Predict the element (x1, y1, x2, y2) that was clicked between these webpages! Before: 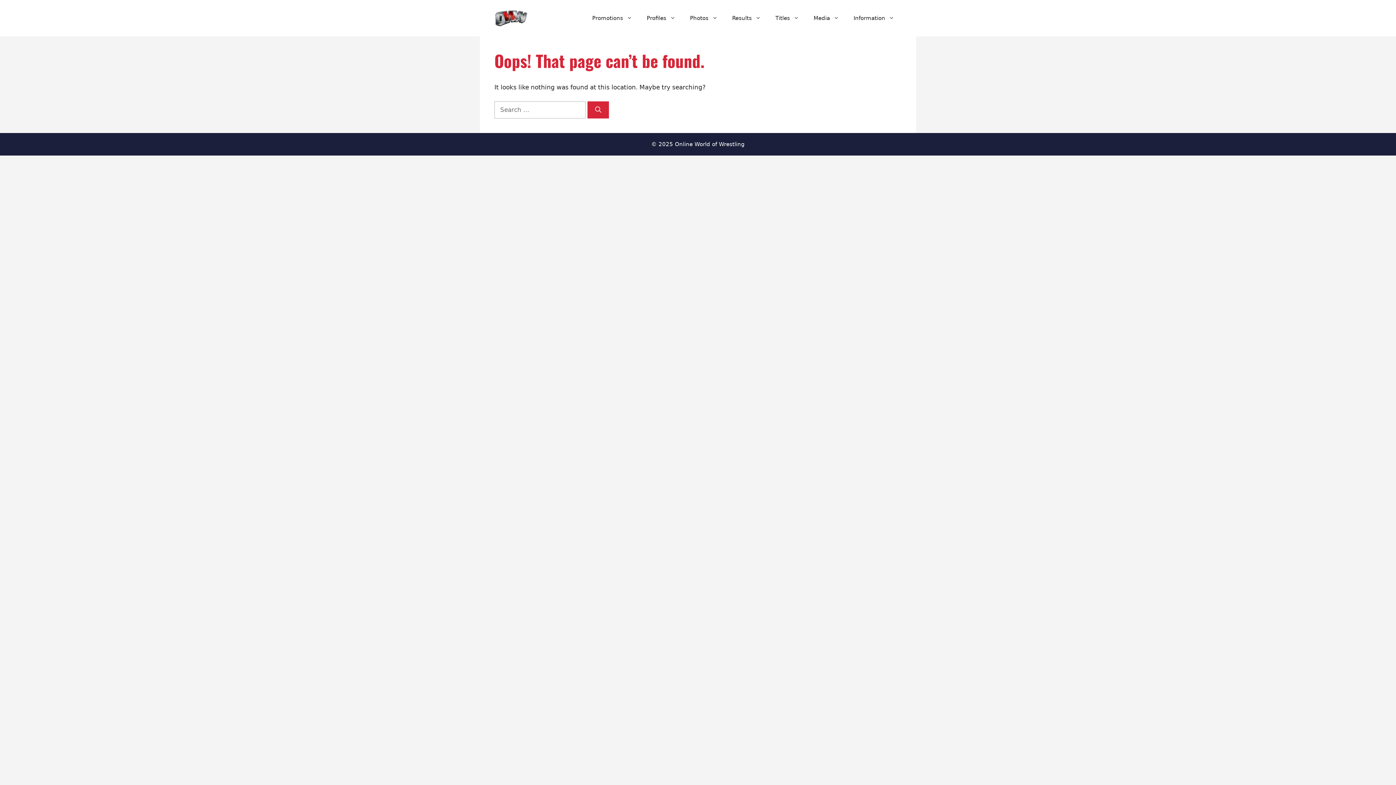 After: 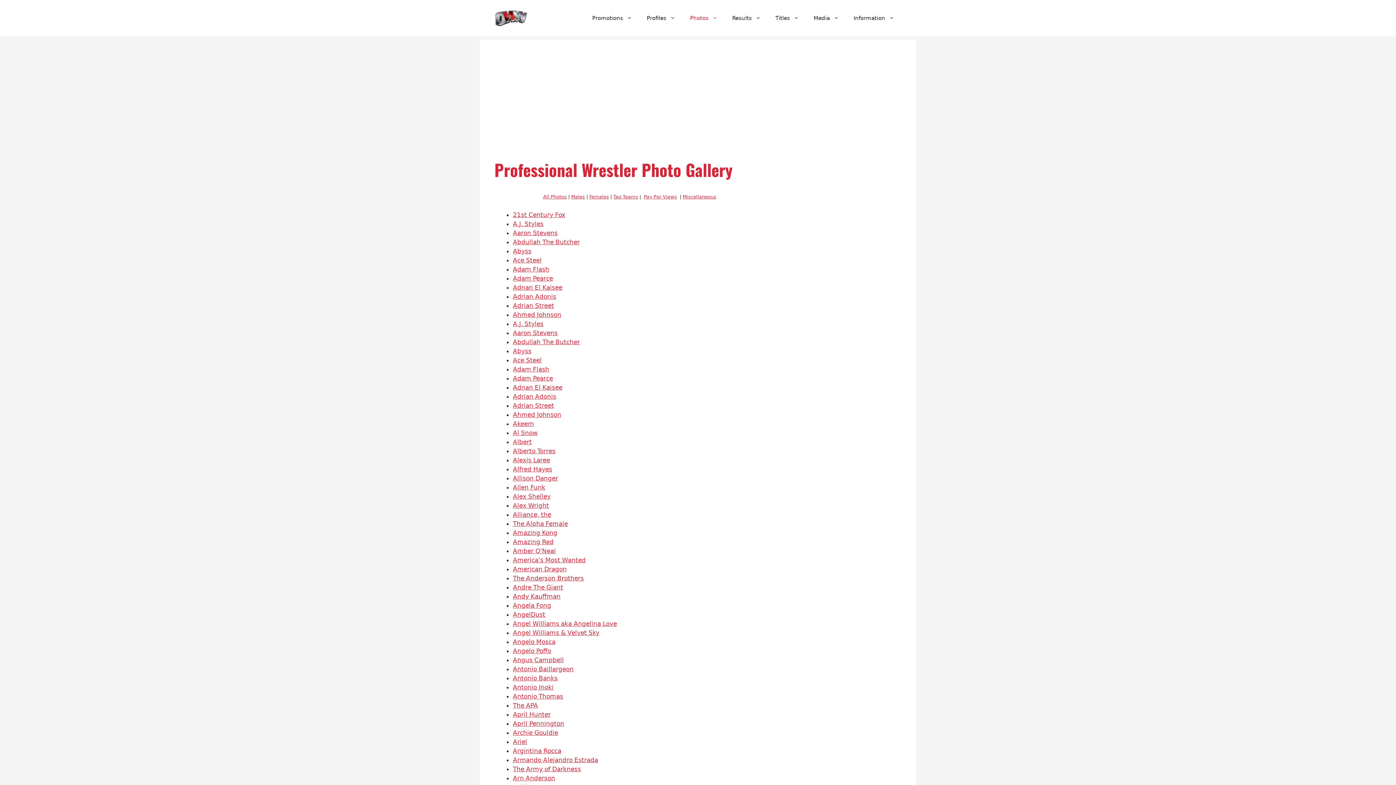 Action: bbox: (682, 7, 725, 29) label: Photos